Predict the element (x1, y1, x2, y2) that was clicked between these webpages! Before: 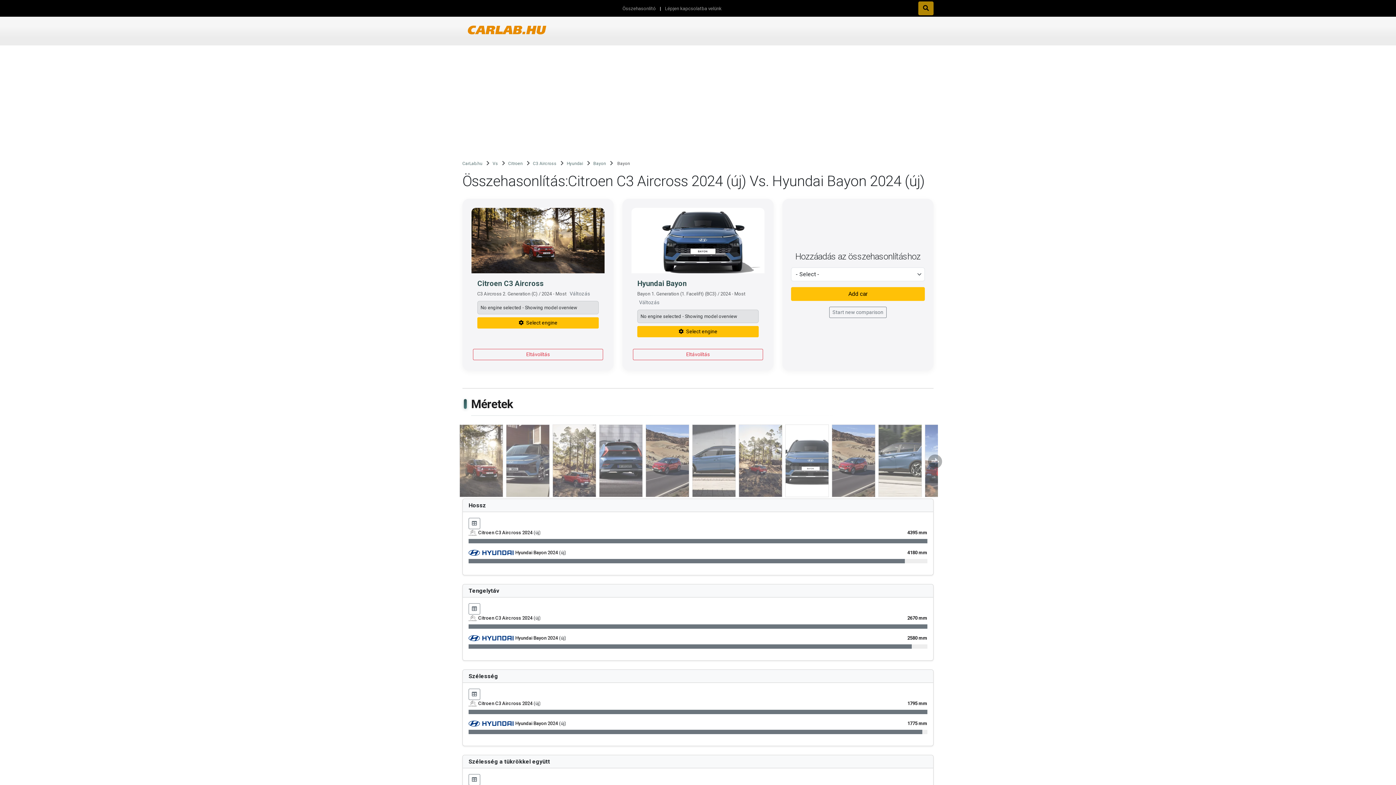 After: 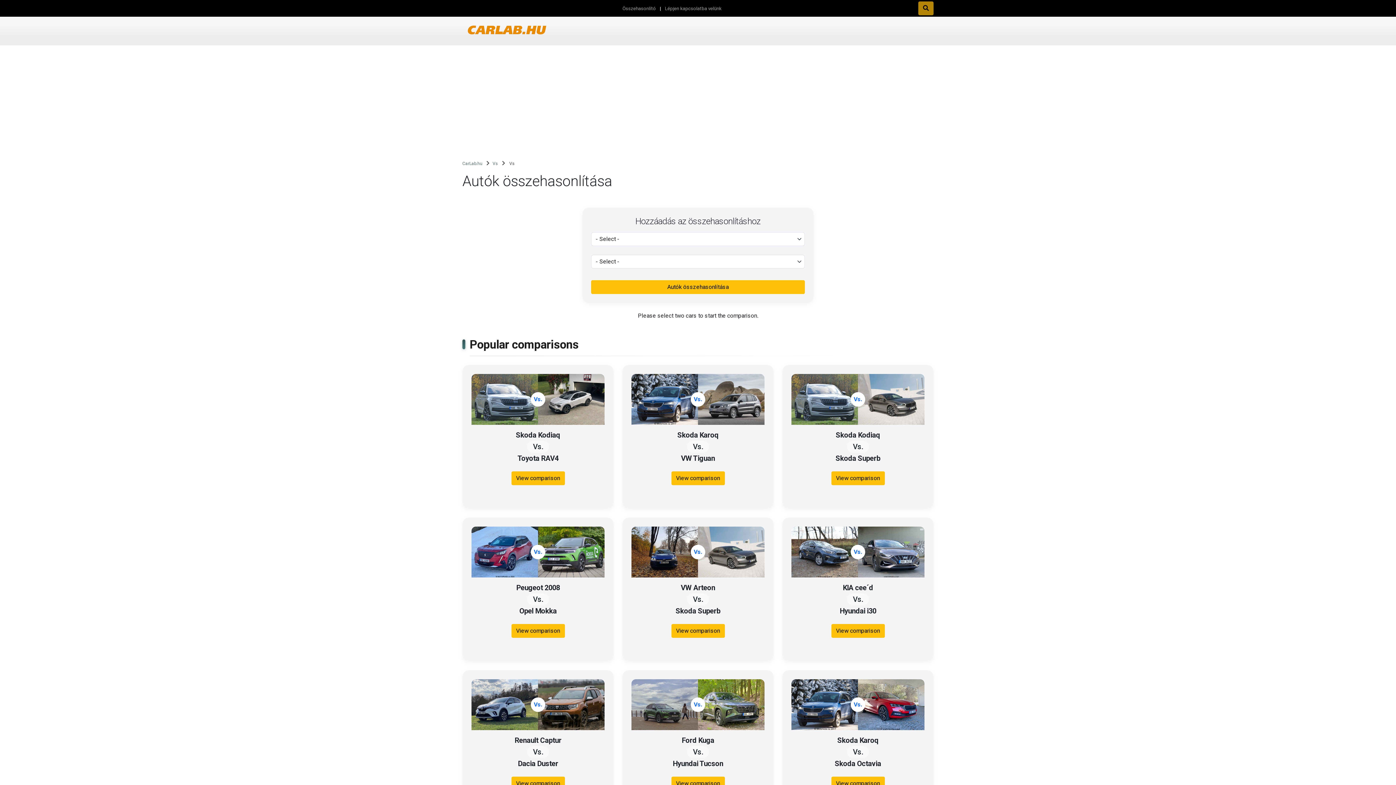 Action: bbox: (829, 306, 886, 318) label: Start new comparison